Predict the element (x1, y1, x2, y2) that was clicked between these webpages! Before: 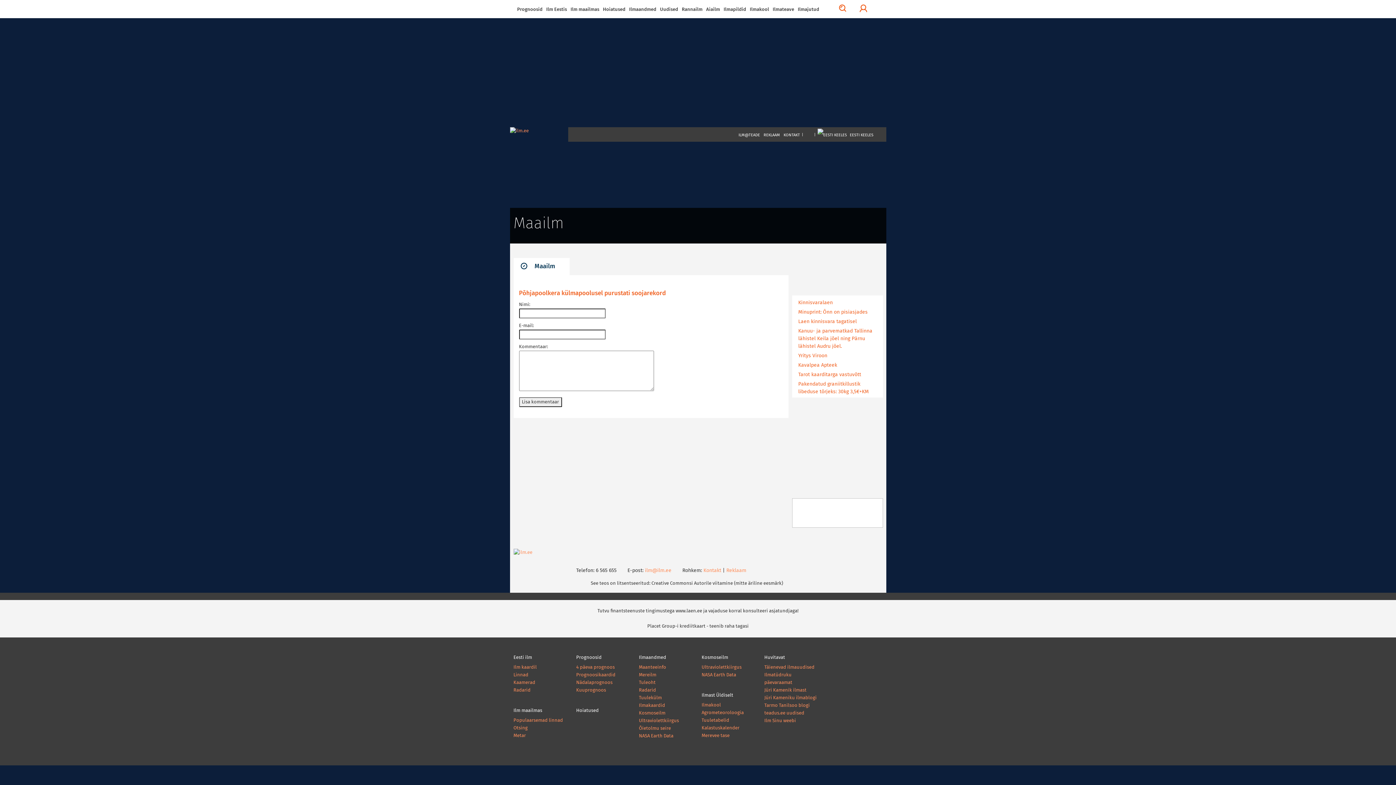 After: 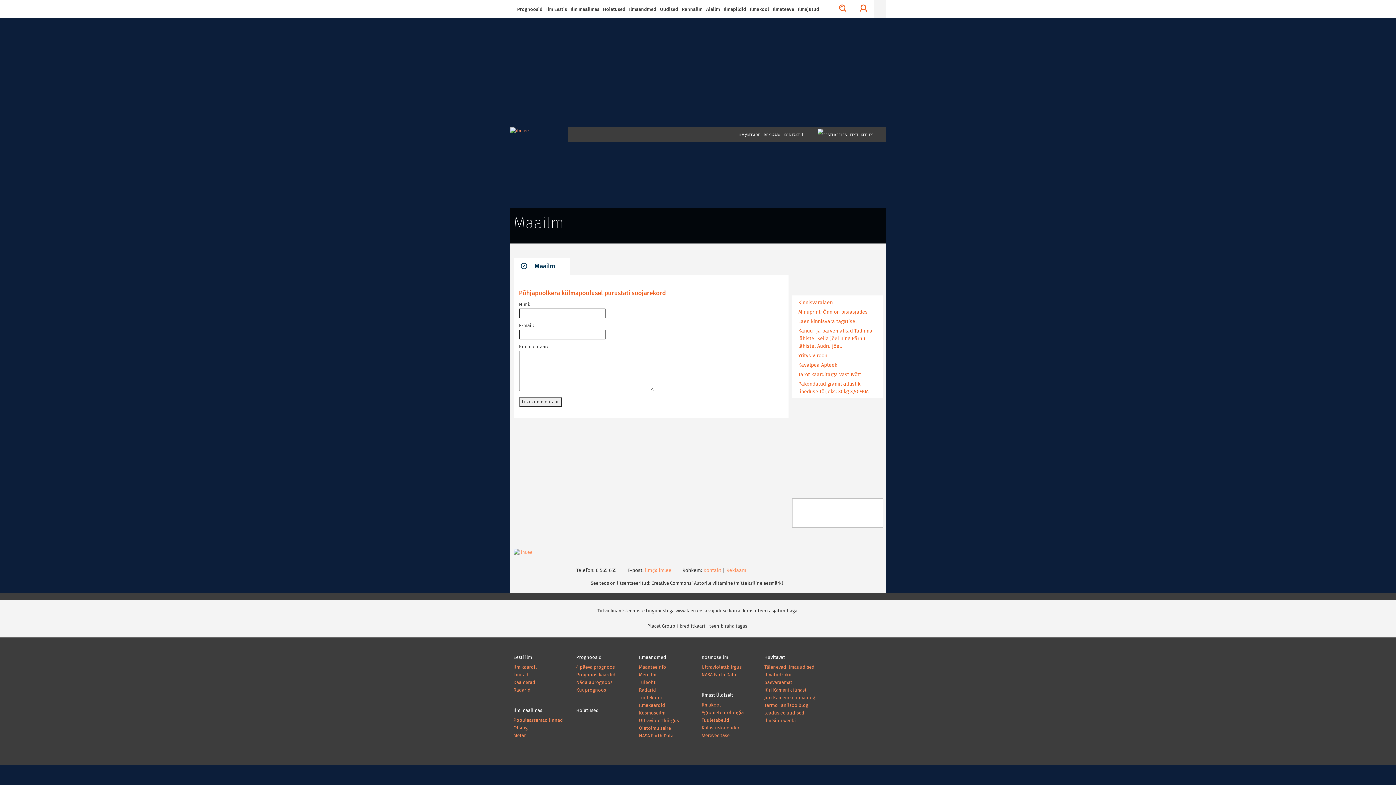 Action: bbox: (874, 0, 886, 18)